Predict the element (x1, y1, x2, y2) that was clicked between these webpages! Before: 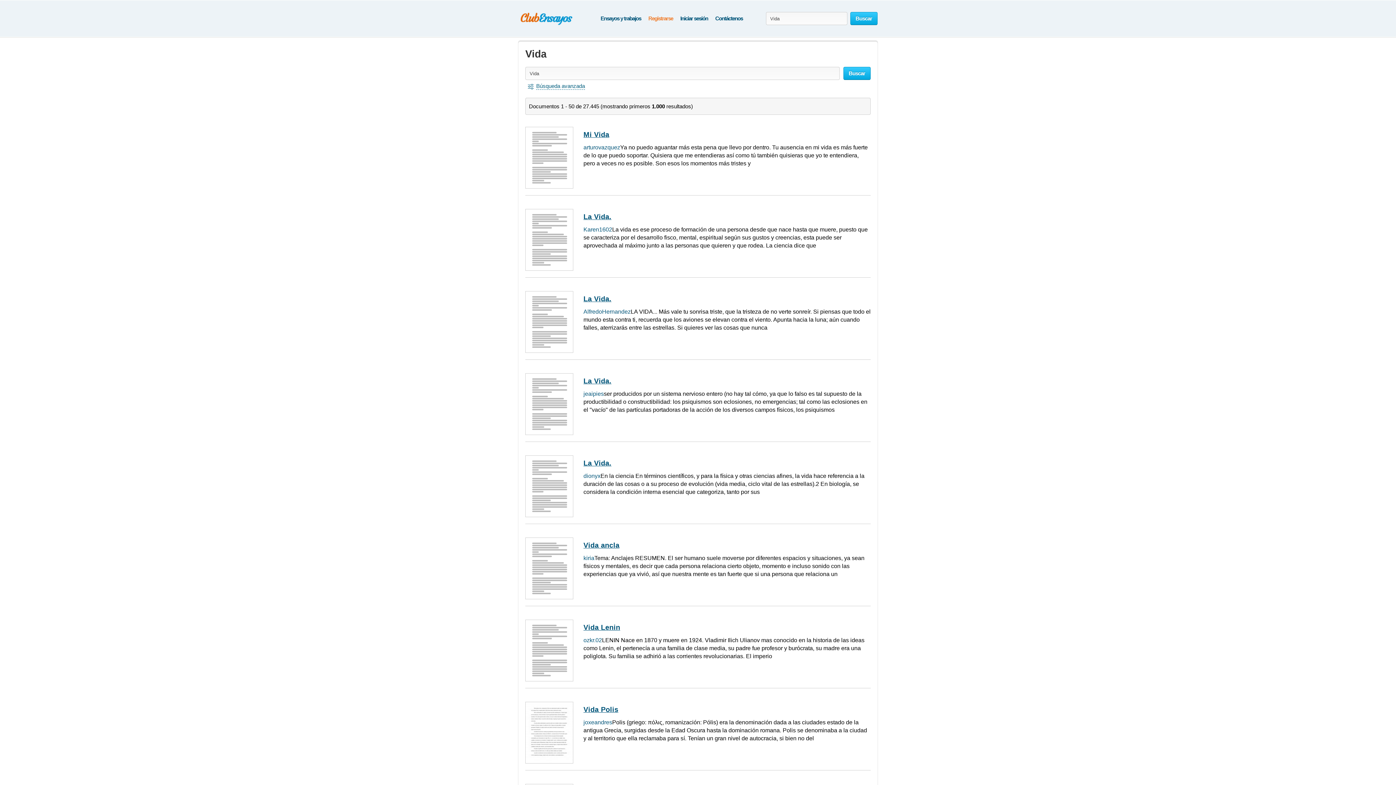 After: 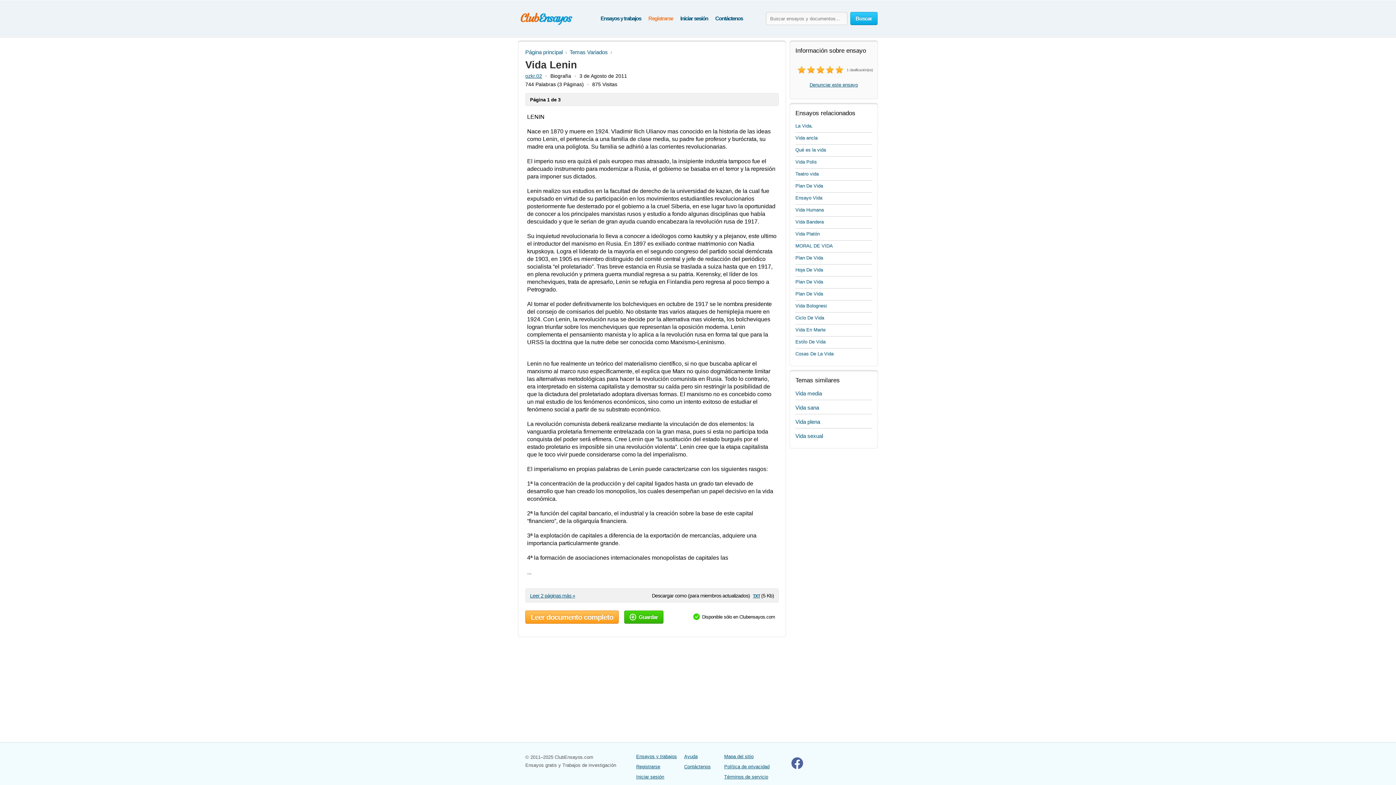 Action: label: Vida Lenin bbox: (583, 623, 620, 631)